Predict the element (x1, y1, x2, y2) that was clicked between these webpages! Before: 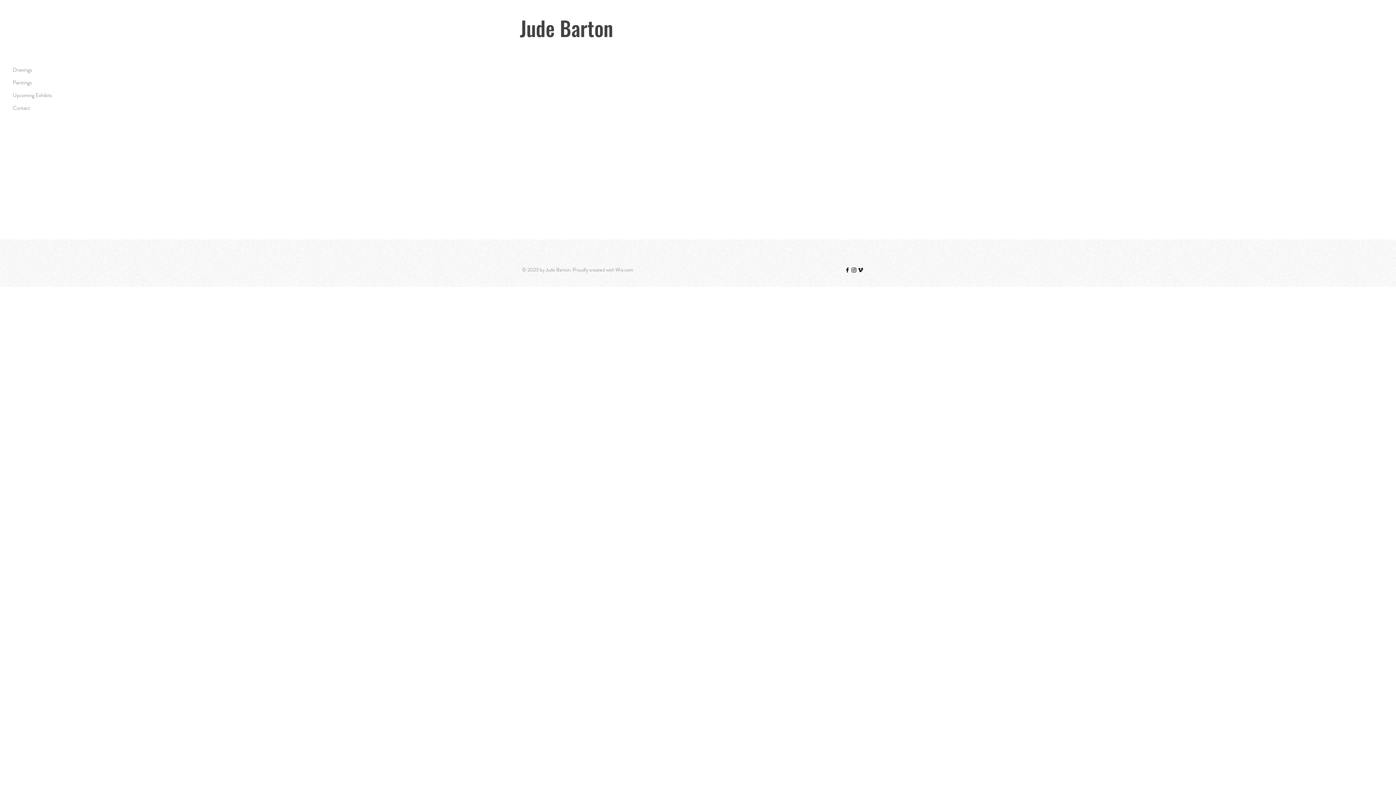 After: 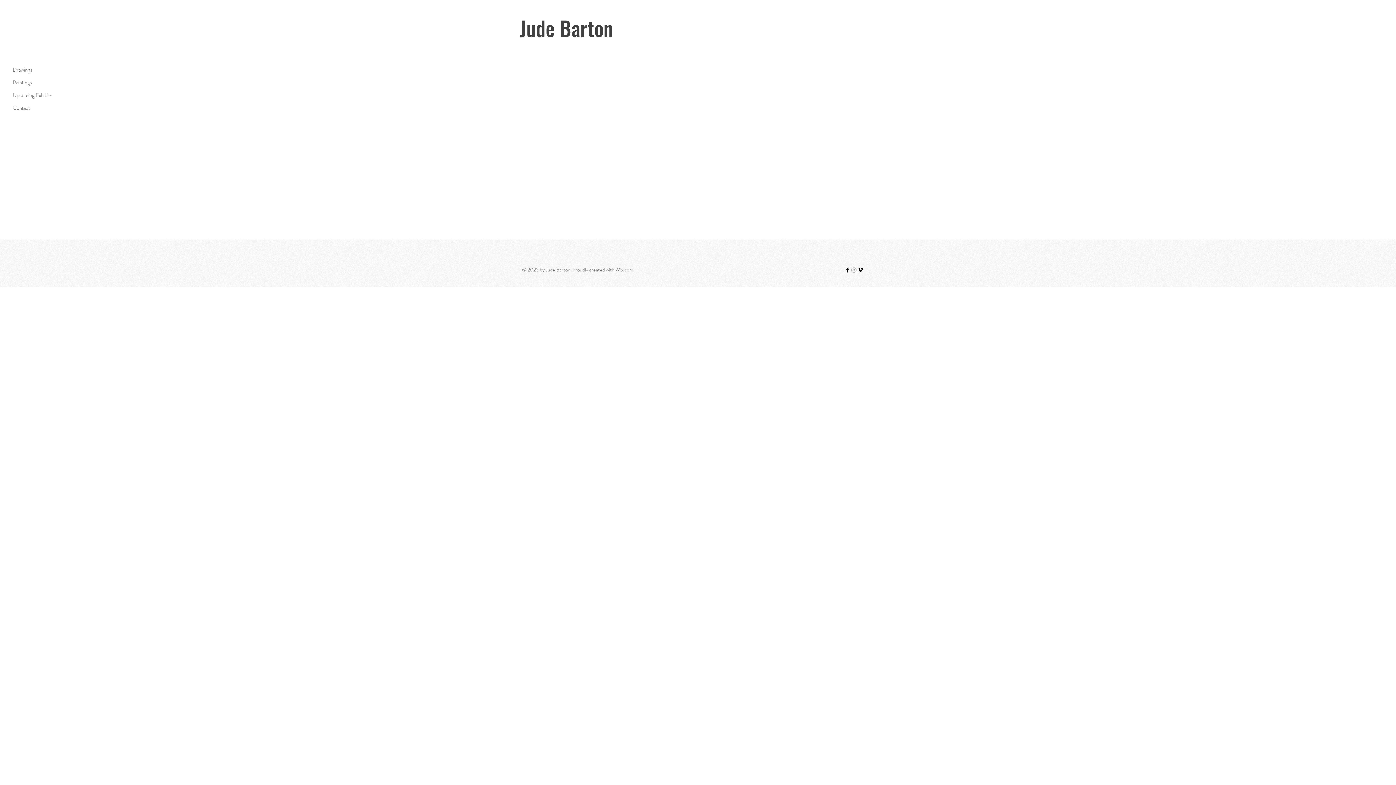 Action: bbox: (850, 266, 857, 273) label: Instagram